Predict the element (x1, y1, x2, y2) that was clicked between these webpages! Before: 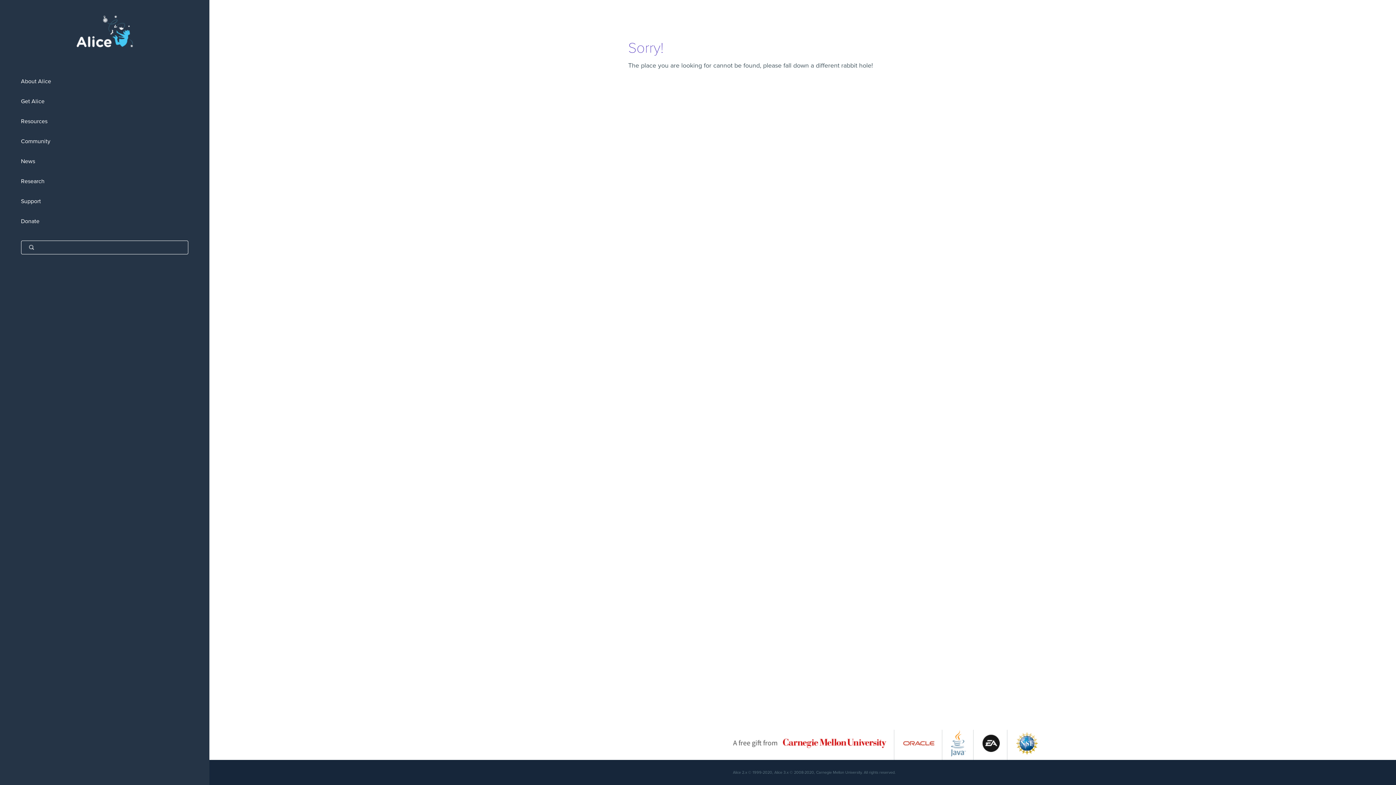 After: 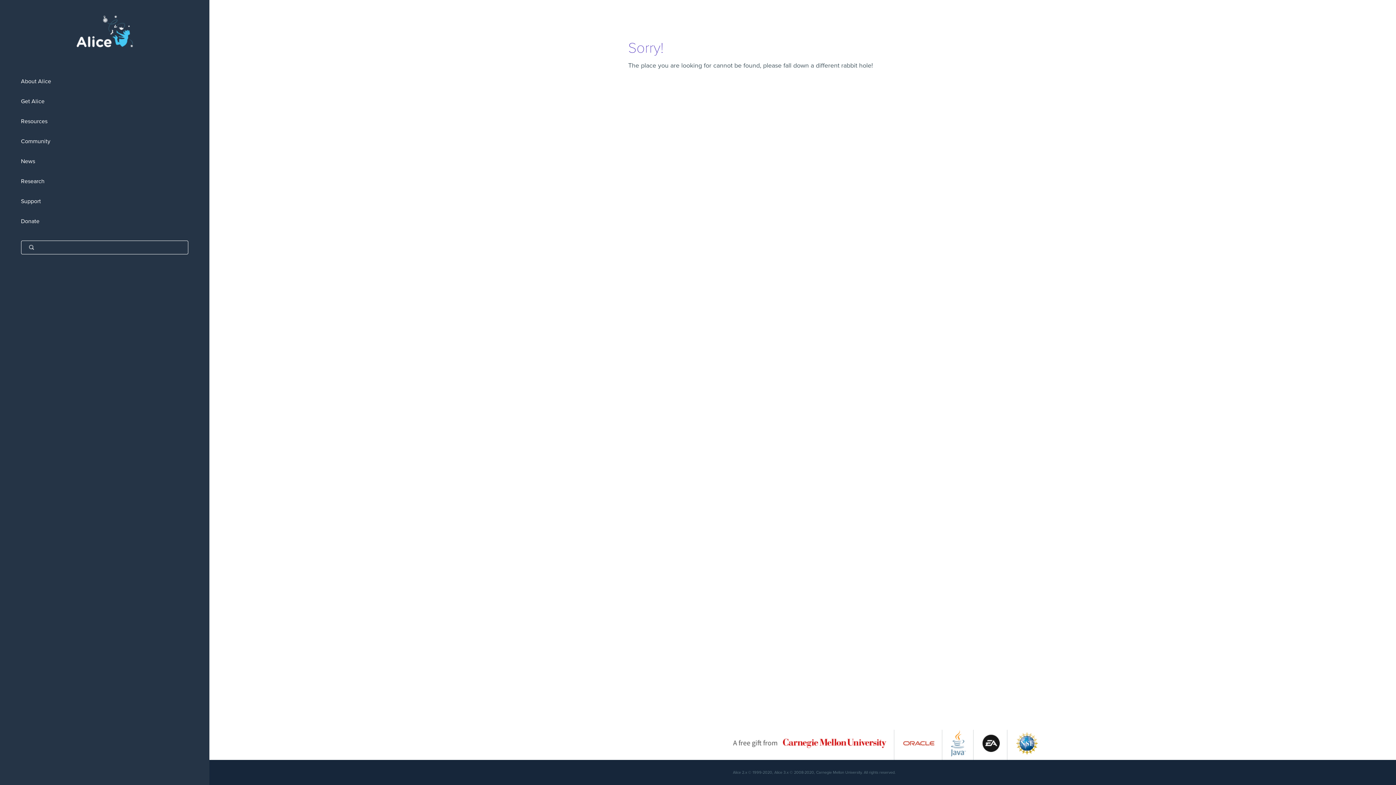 Action: bbox: (903, 752, 934, 759)